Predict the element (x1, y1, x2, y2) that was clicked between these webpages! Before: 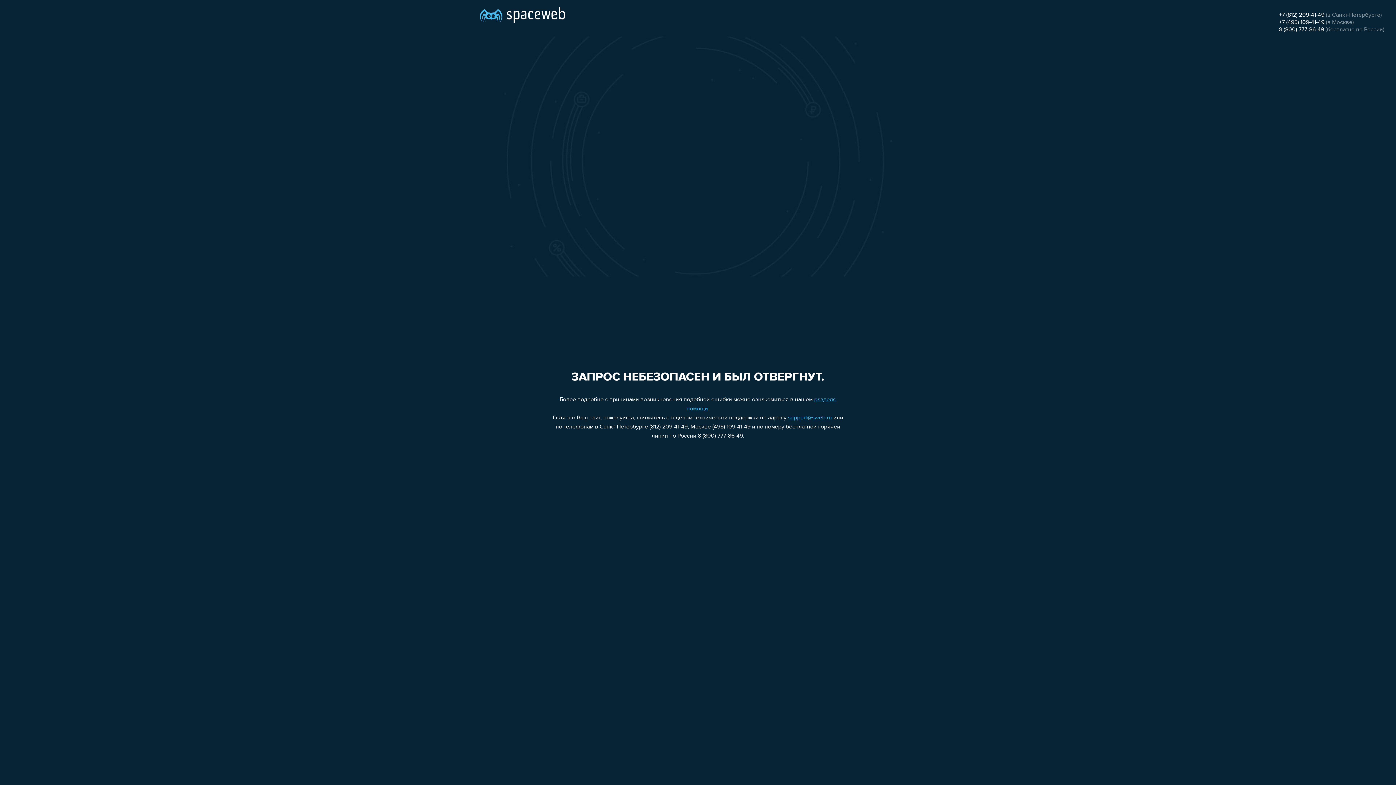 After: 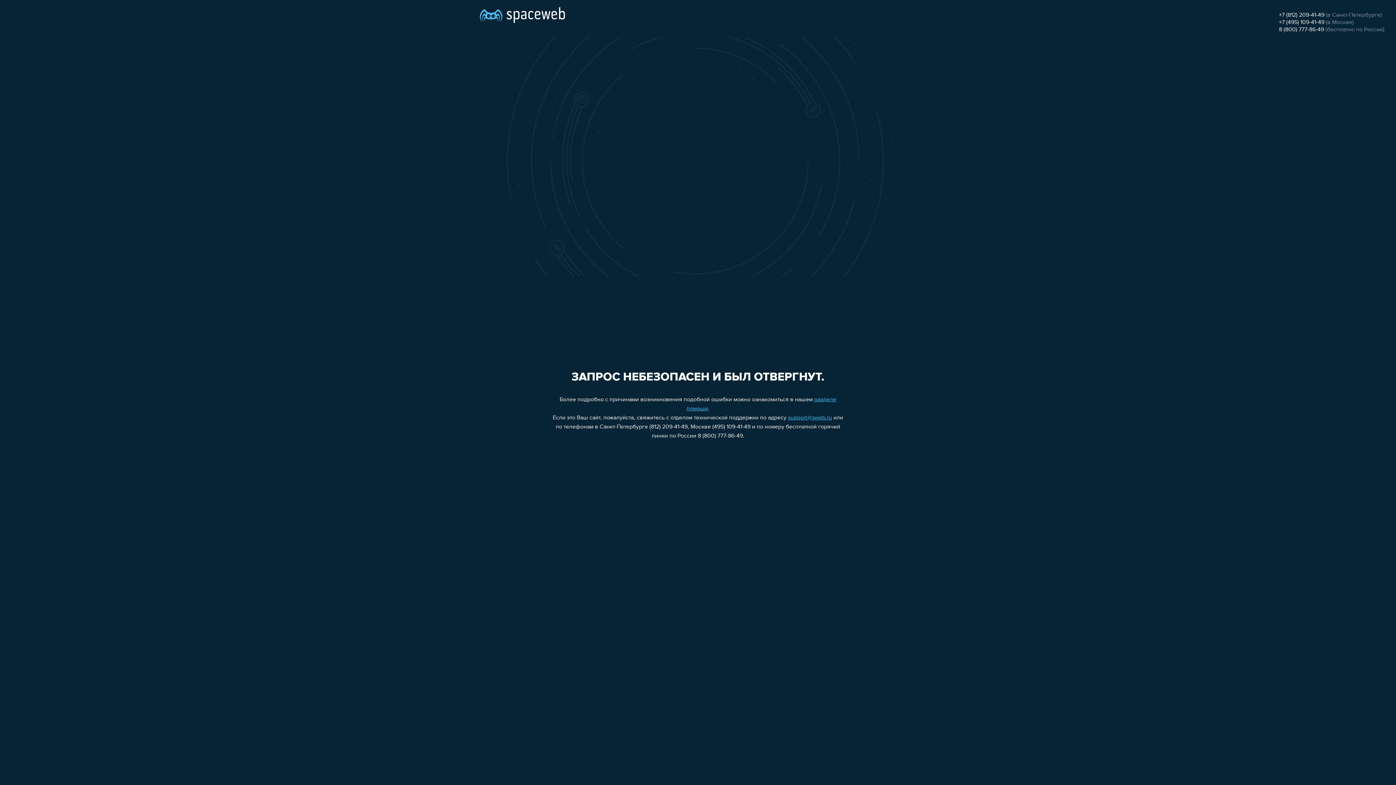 Action: label: support@sweb.ru bbox: (788, 415, 832, 421)